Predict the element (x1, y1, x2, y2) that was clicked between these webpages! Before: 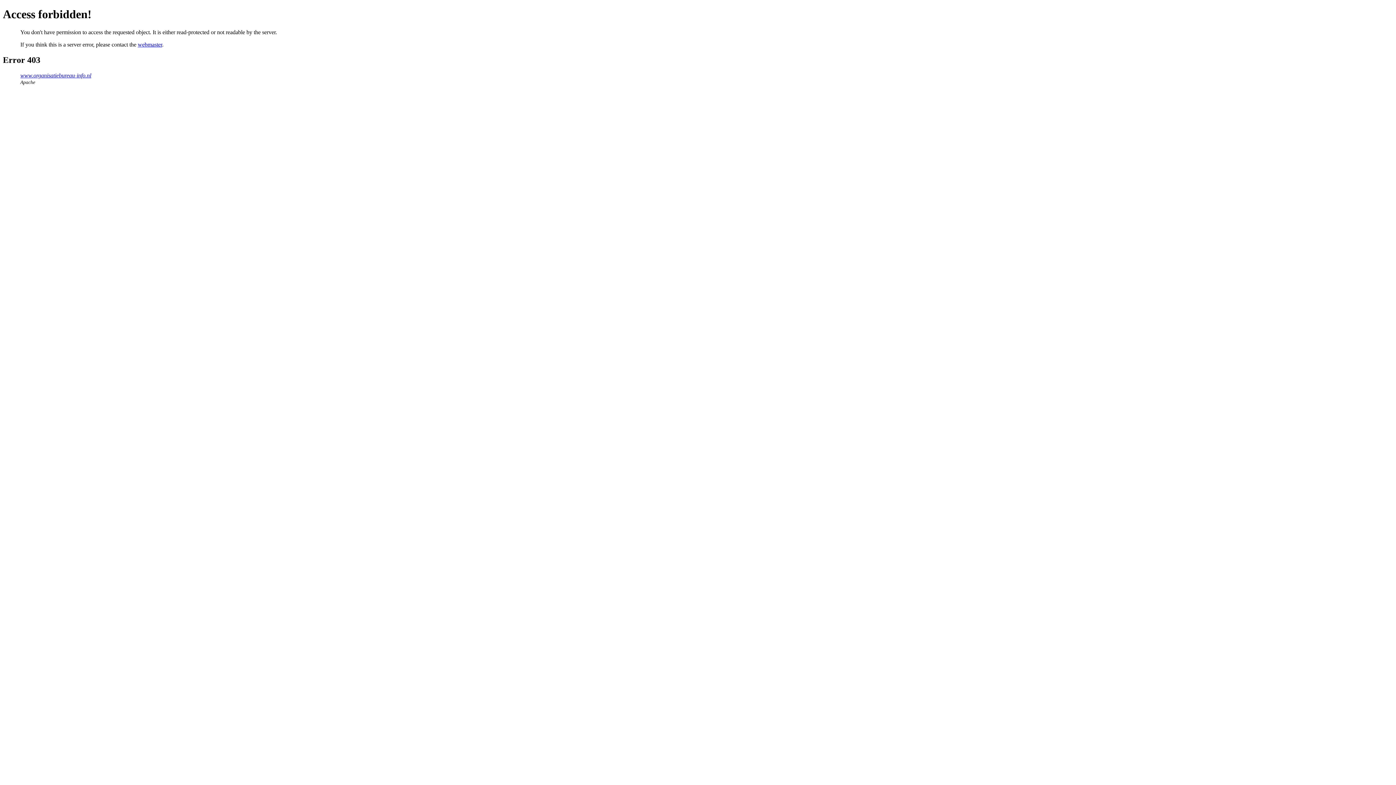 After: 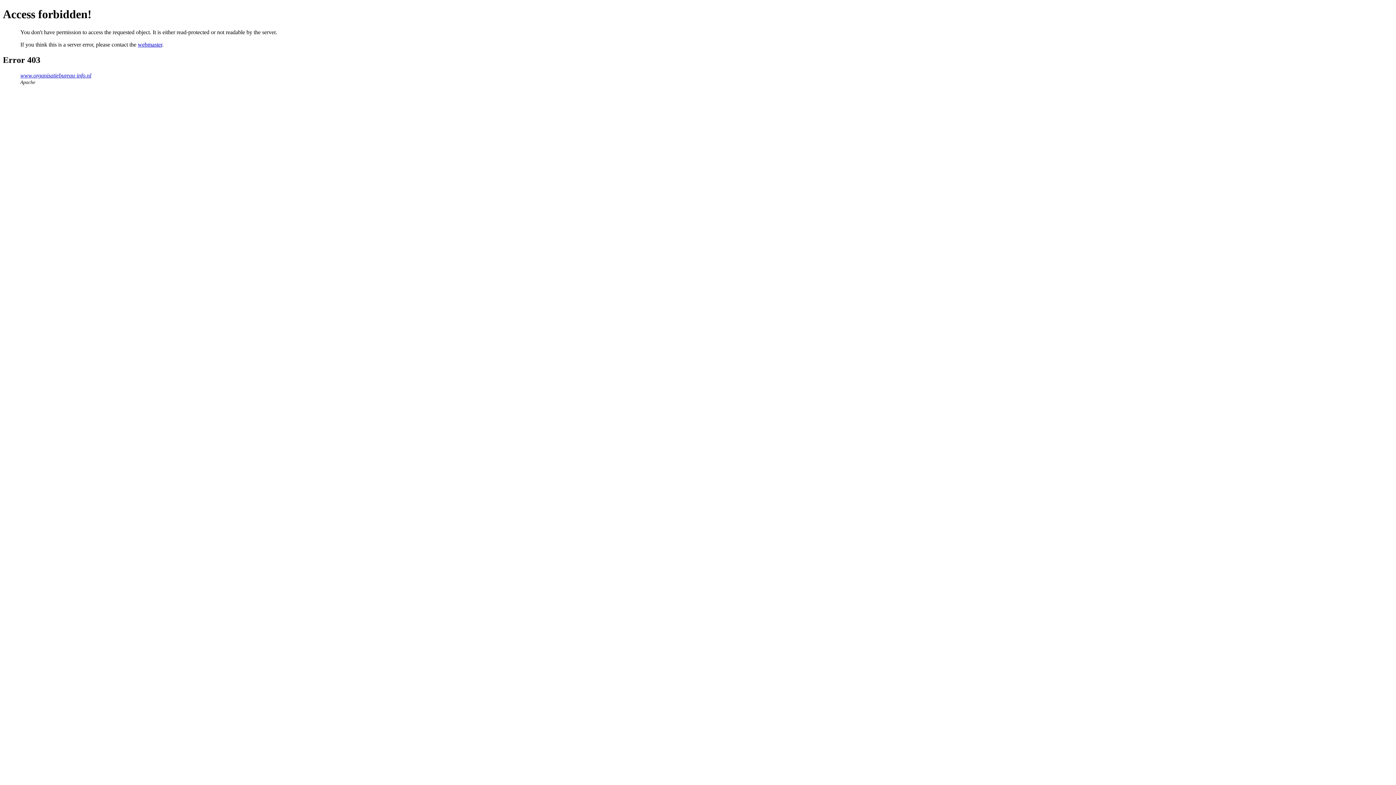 Action: bbox: (137, 41, 162, 47) label: webmaster